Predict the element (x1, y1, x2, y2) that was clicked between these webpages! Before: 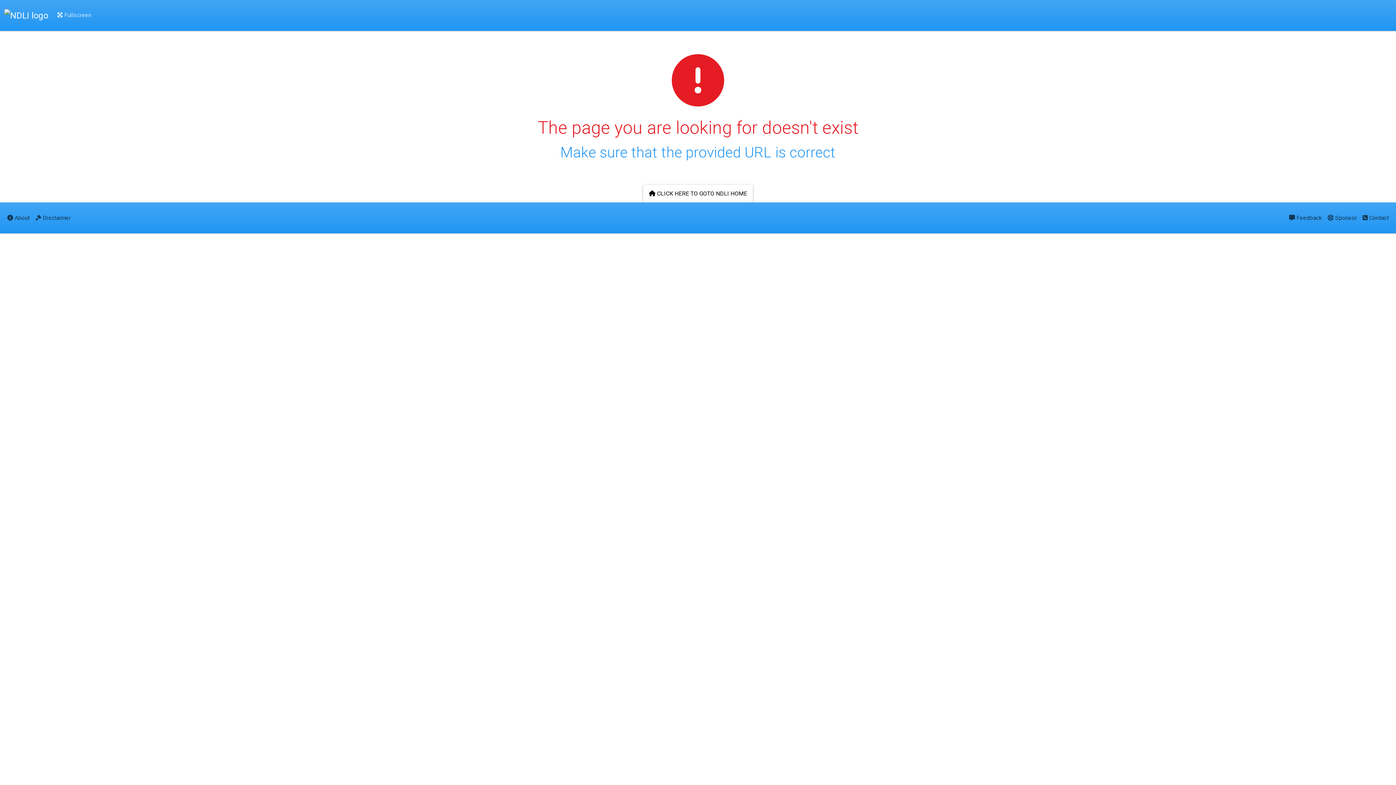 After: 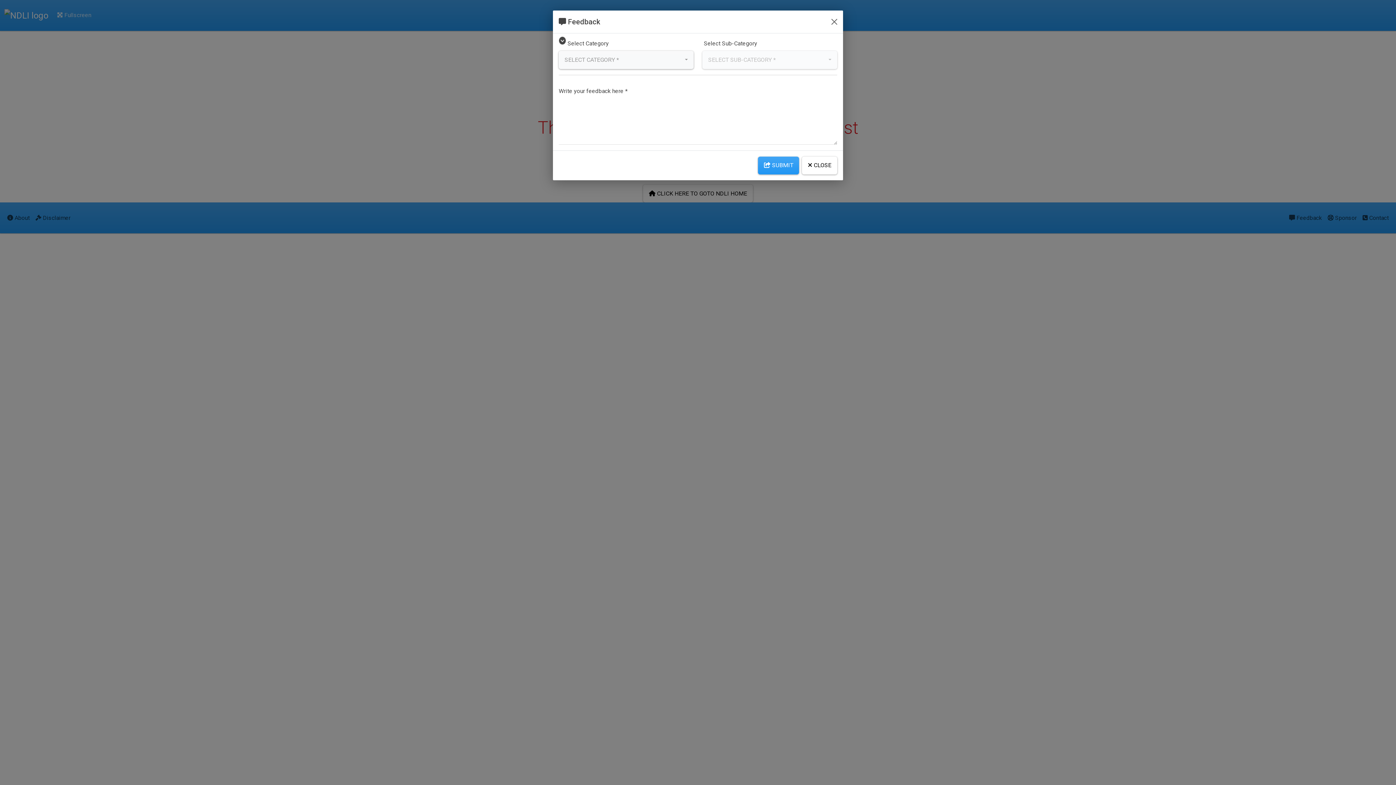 Action: bbox: (1286, 208, 1325, 227) label:  Feedback